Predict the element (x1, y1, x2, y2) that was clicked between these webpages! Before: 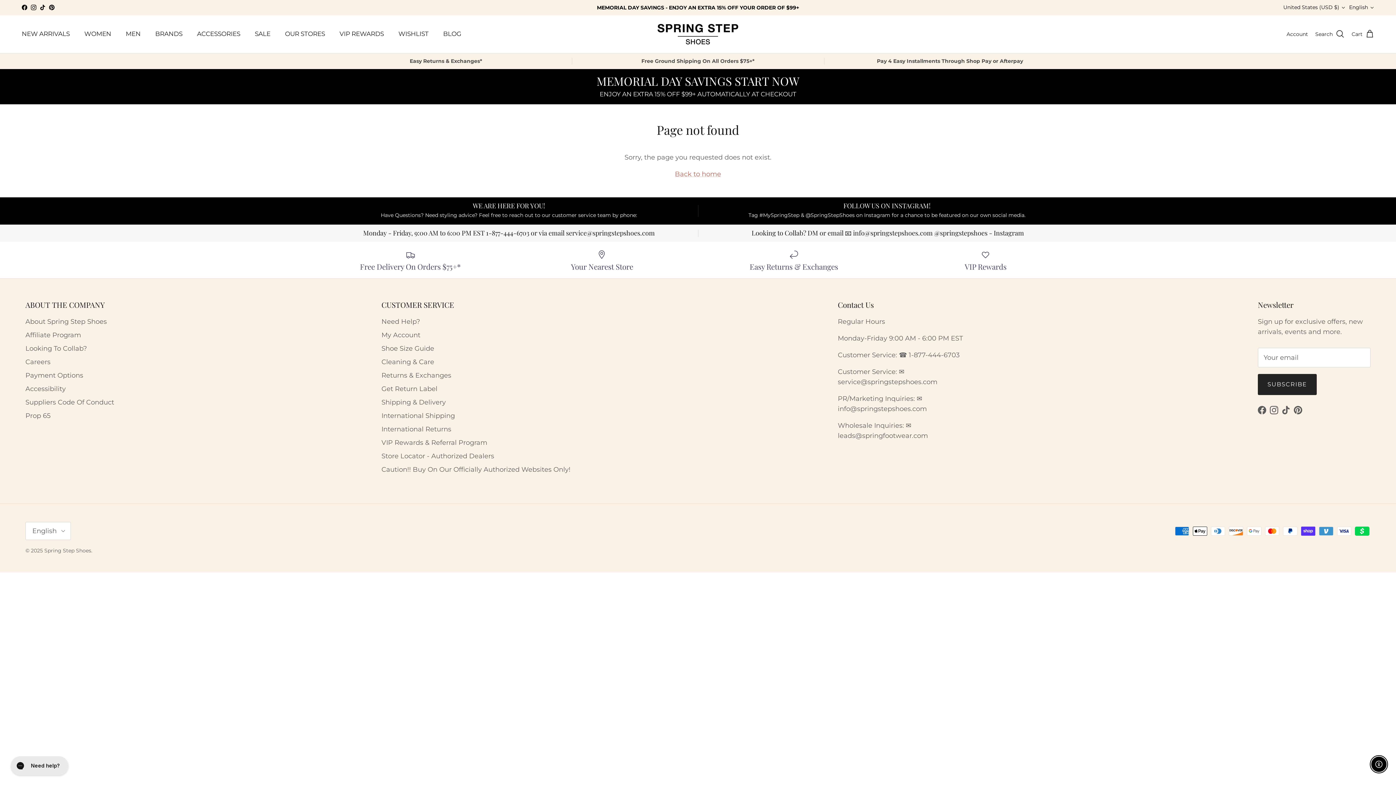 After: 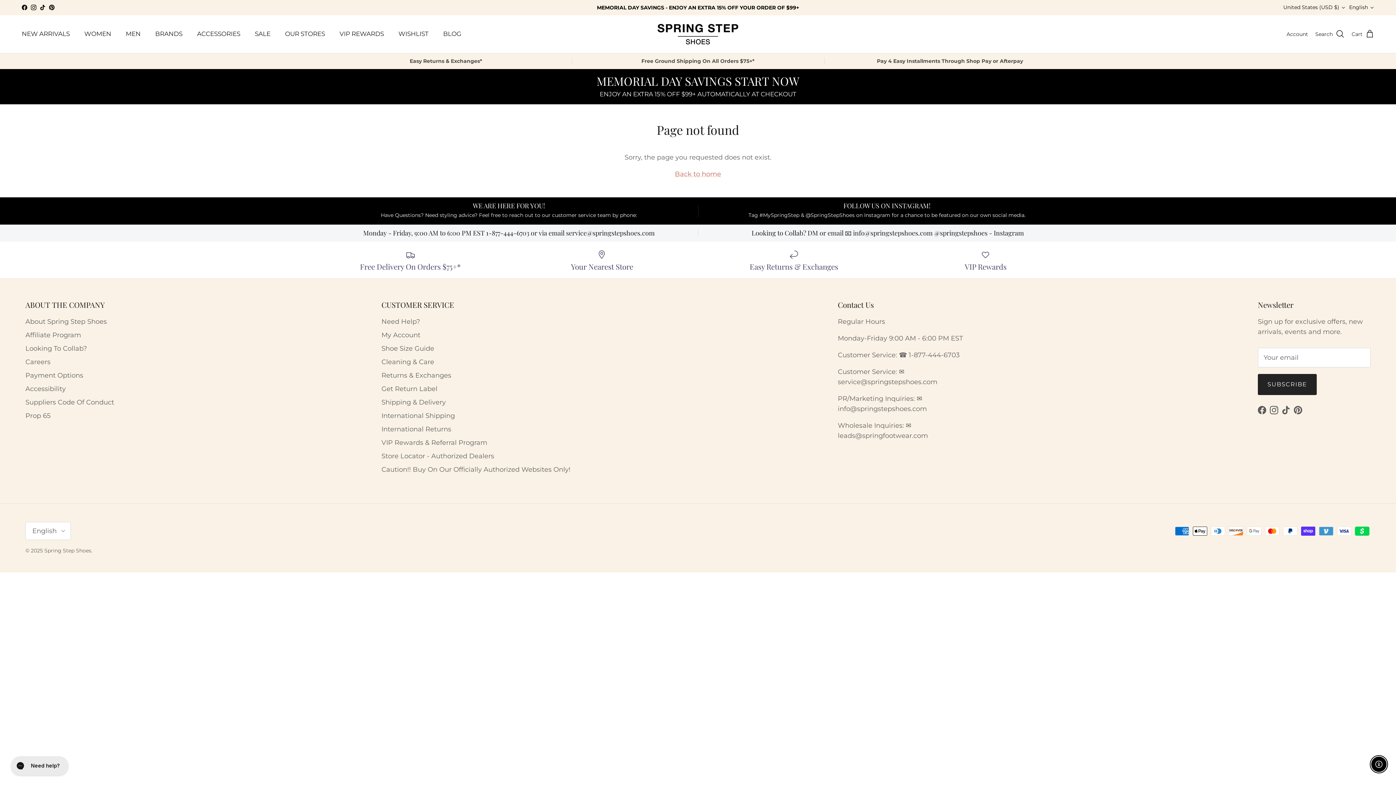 Action: label: Instagram bbox: (30, 4, 36, 10)